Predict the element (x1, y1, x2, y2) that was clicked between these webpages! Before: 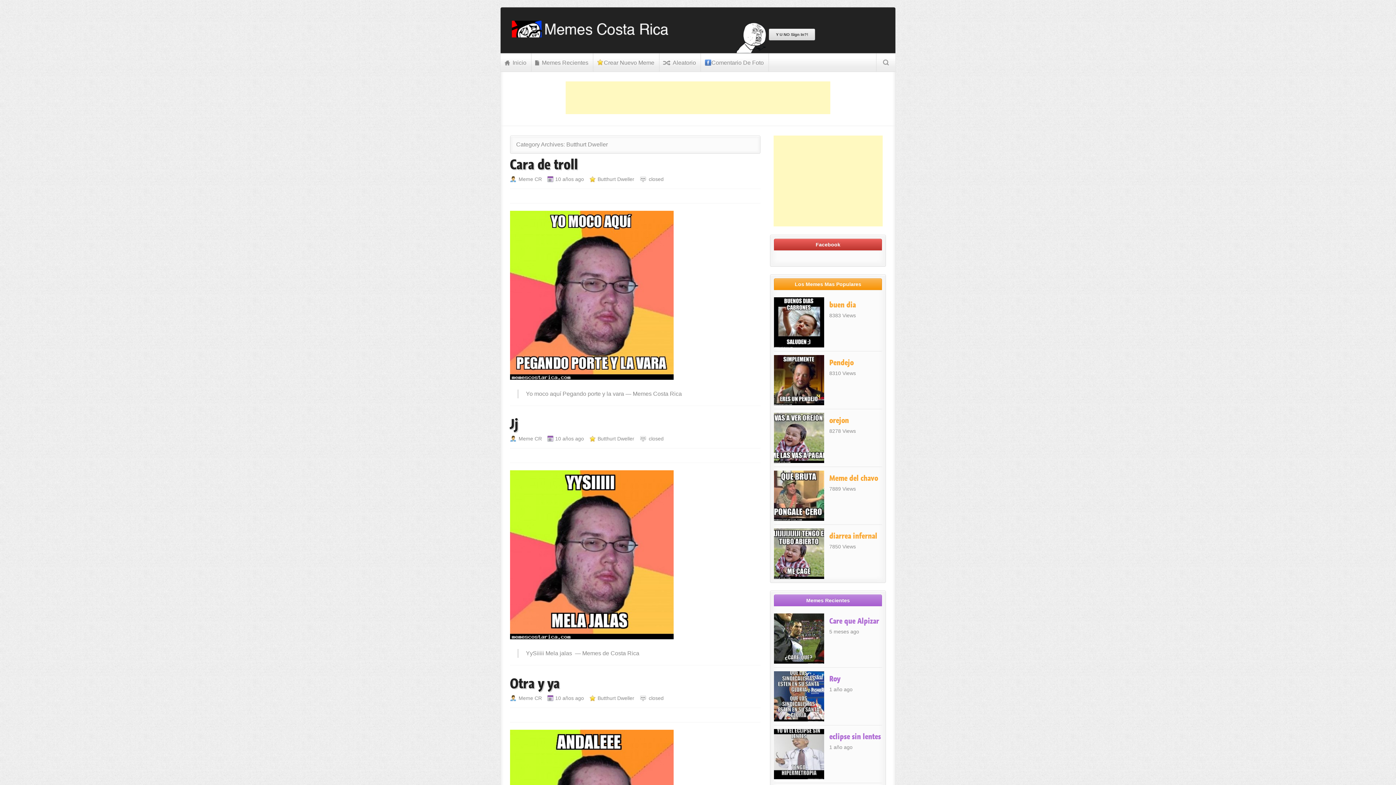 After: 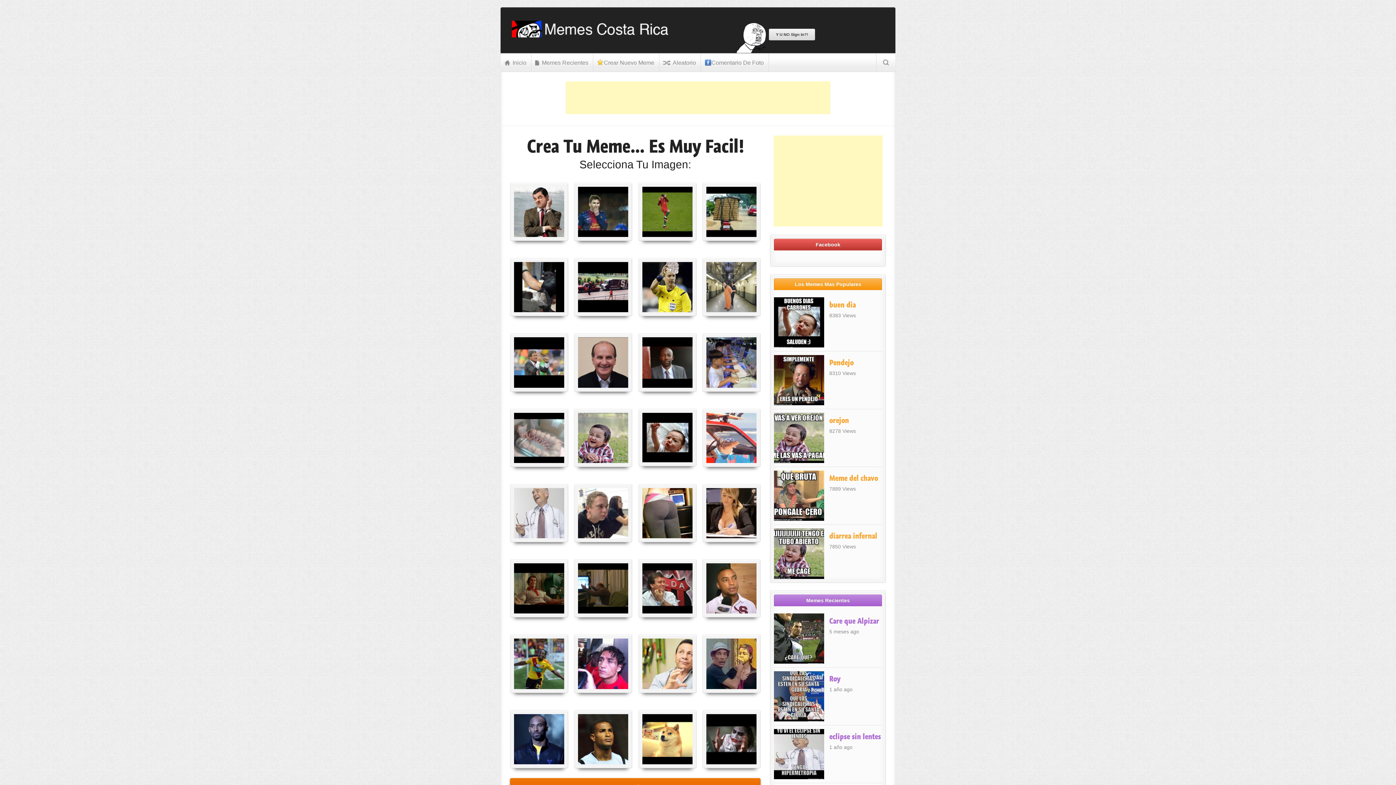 Action: label: Inicio bbox: (512, 58, 526, 67)